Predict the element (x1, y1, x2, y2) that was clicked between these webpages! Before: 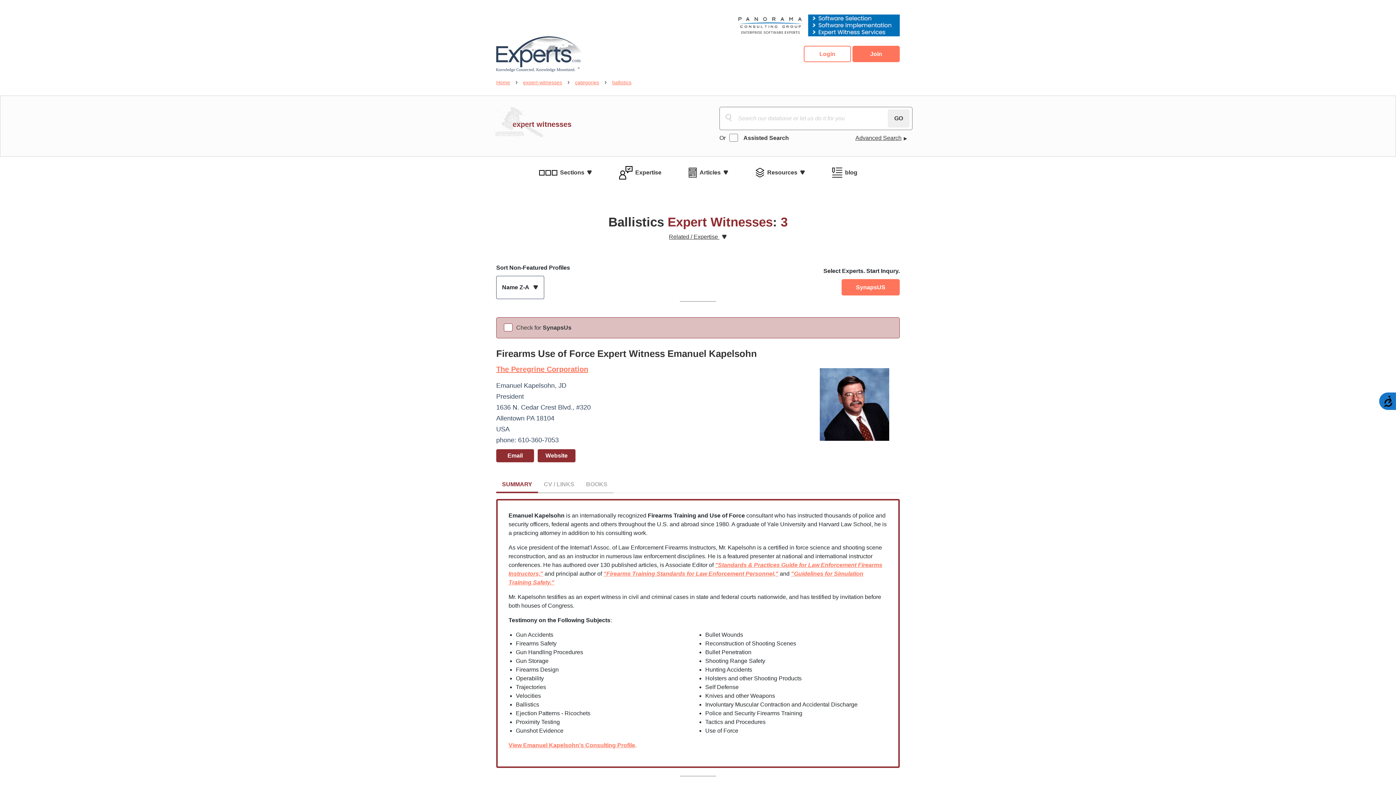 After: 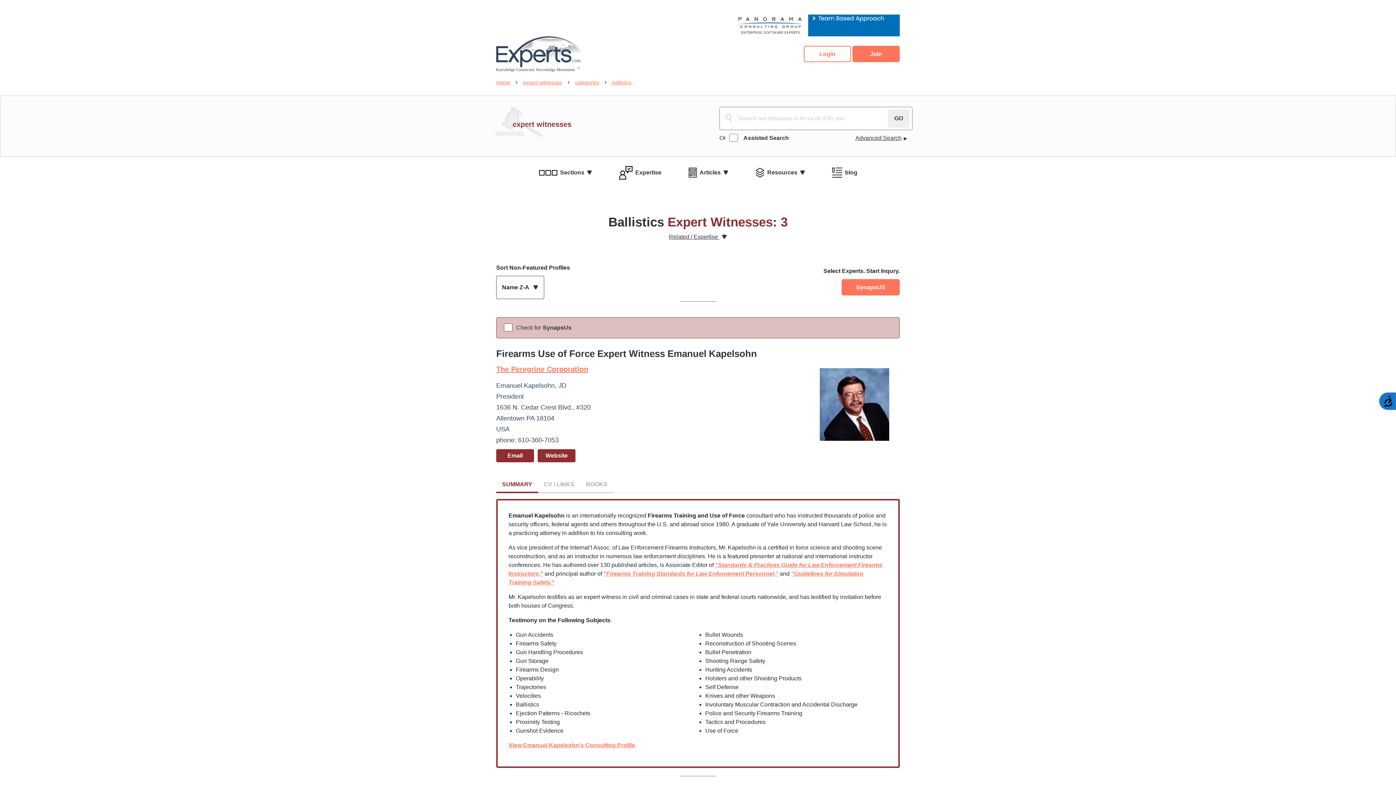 Action: bbox: (732, 21, 900, 28)